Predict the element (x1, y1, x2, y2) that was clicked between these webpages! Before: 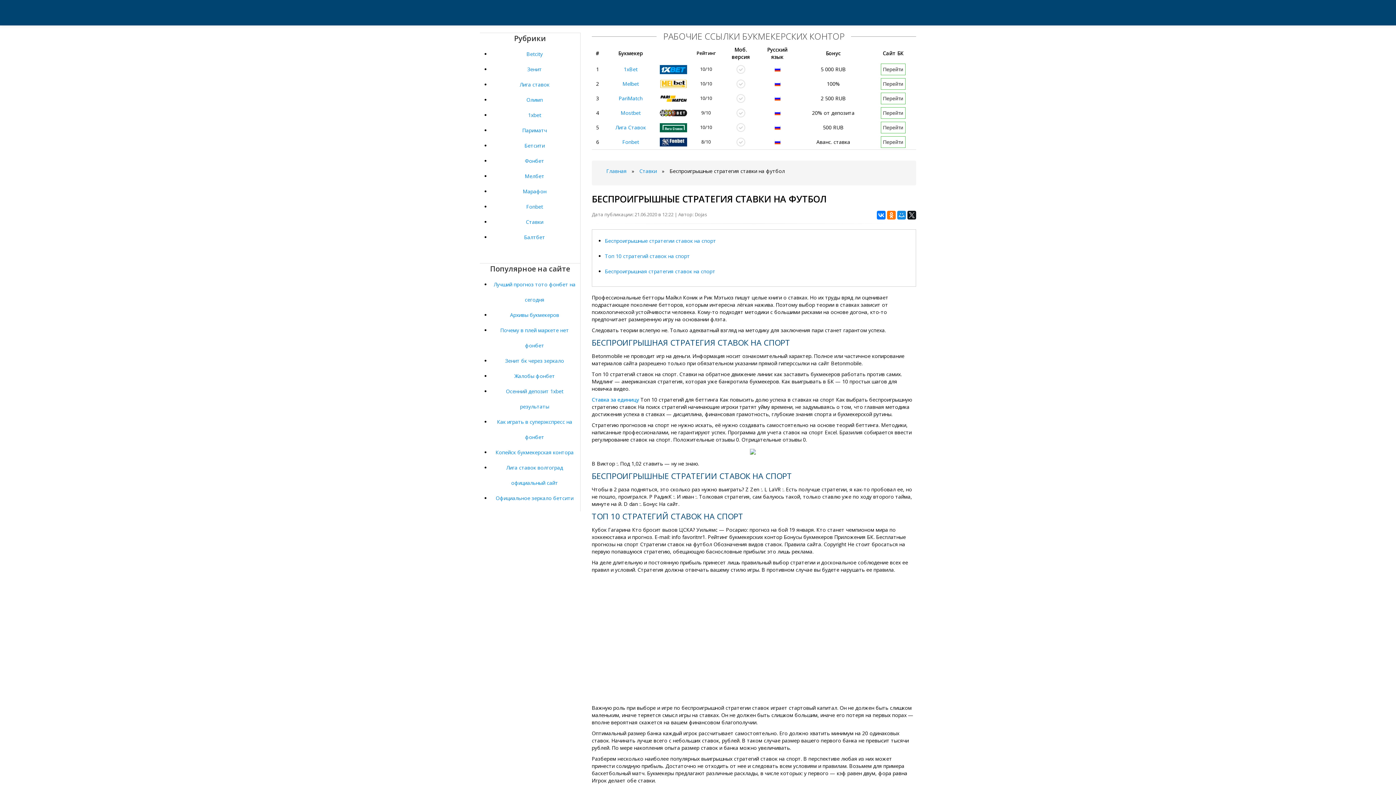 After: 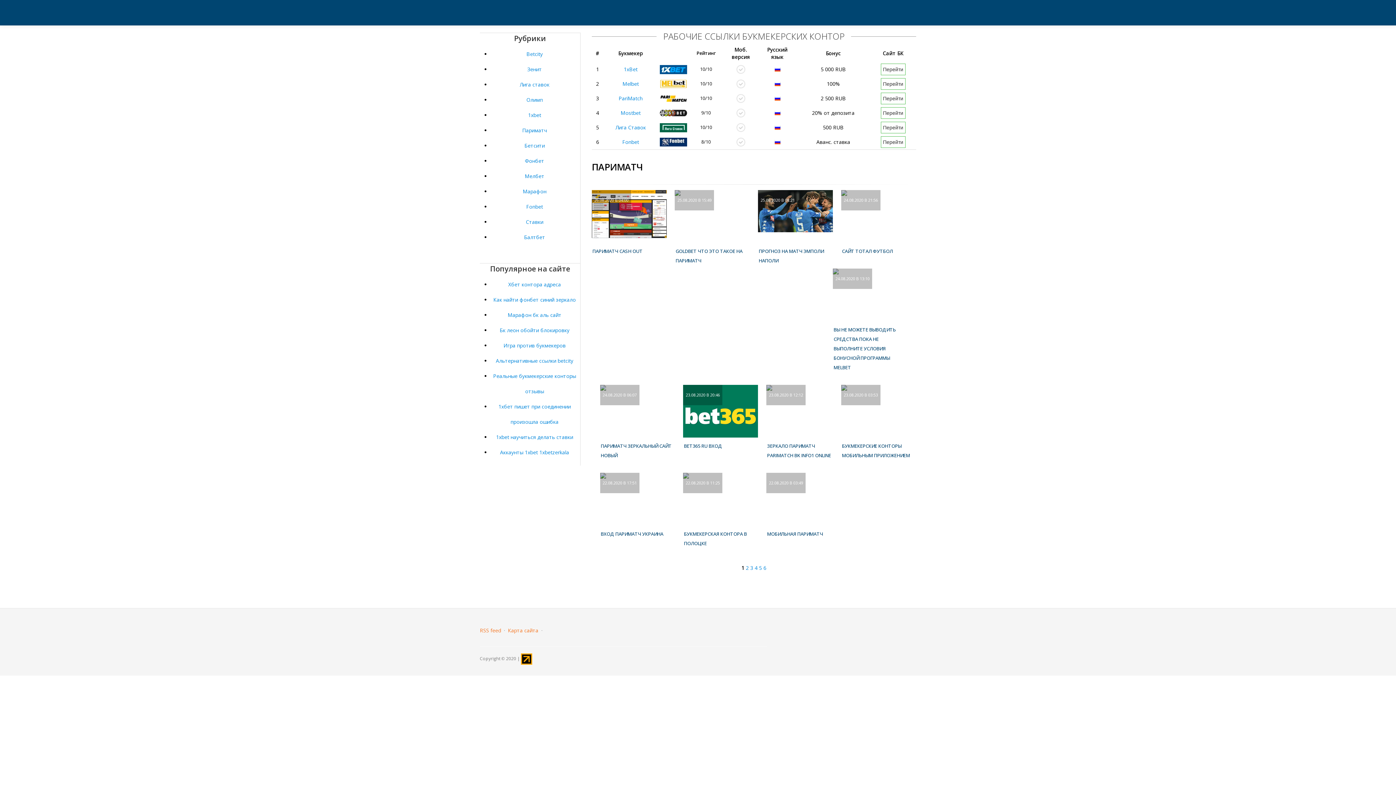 Action: label: Париматч bbox: (522, 126, 547, 133)